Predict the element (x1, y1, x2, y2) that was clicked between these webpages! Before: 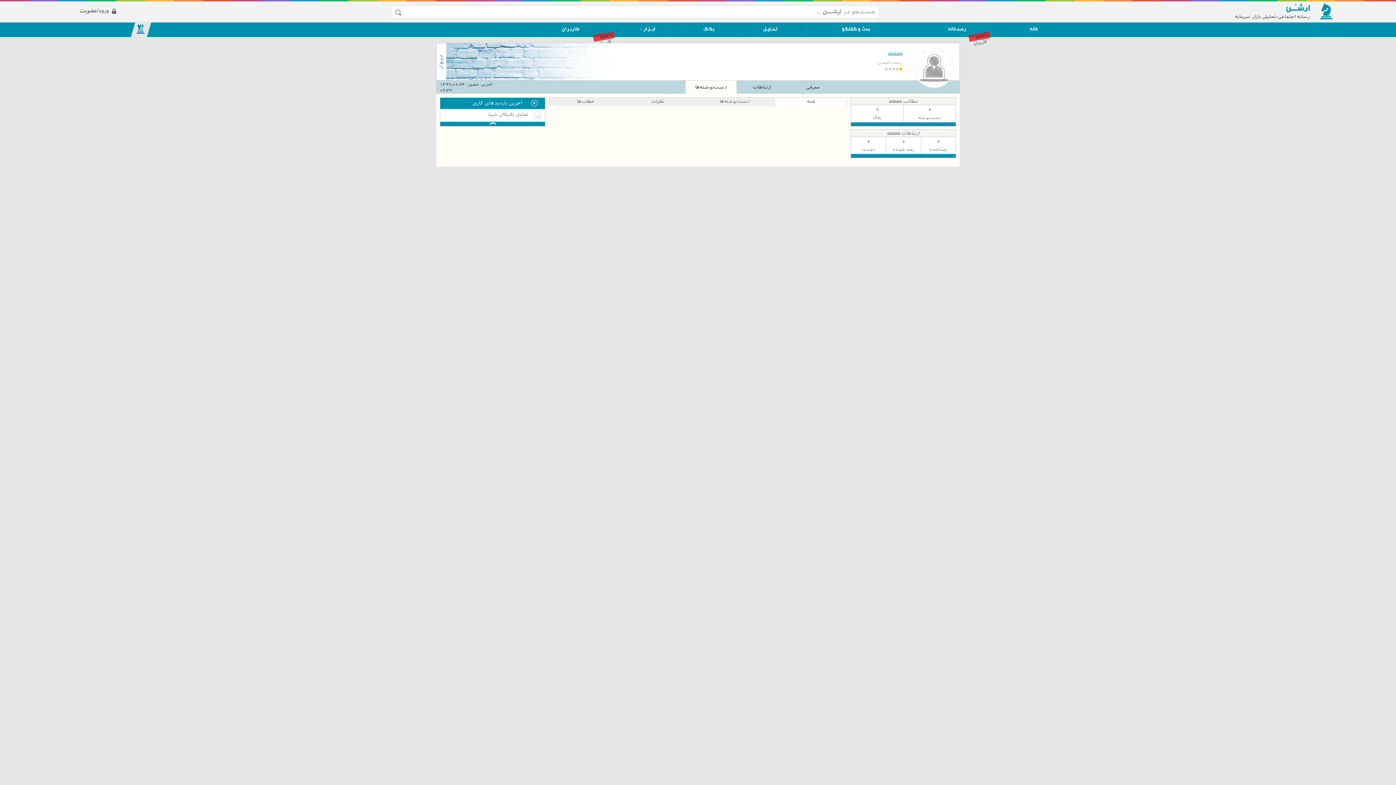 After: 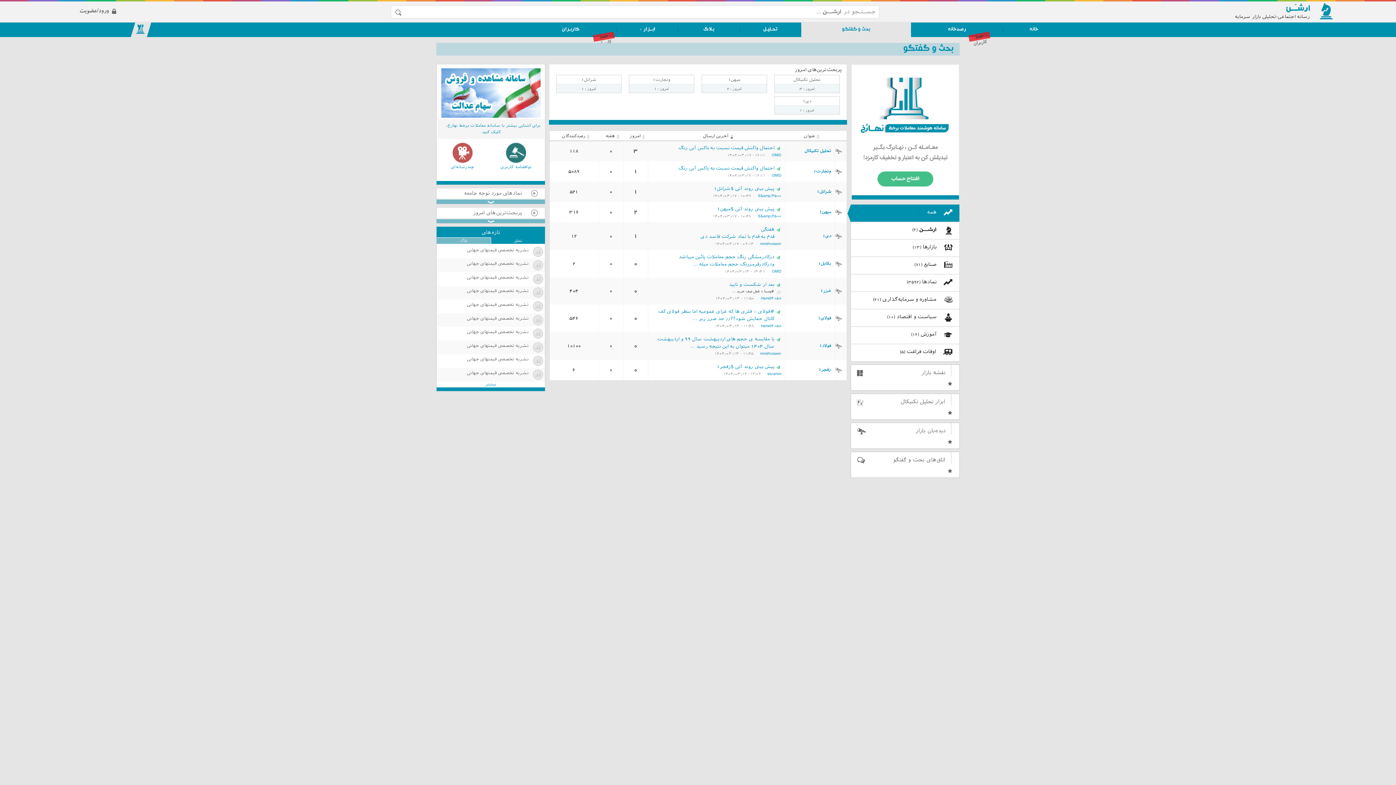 Action: label: بحث و گفتگو bbox: (842, 26, 870, 32)